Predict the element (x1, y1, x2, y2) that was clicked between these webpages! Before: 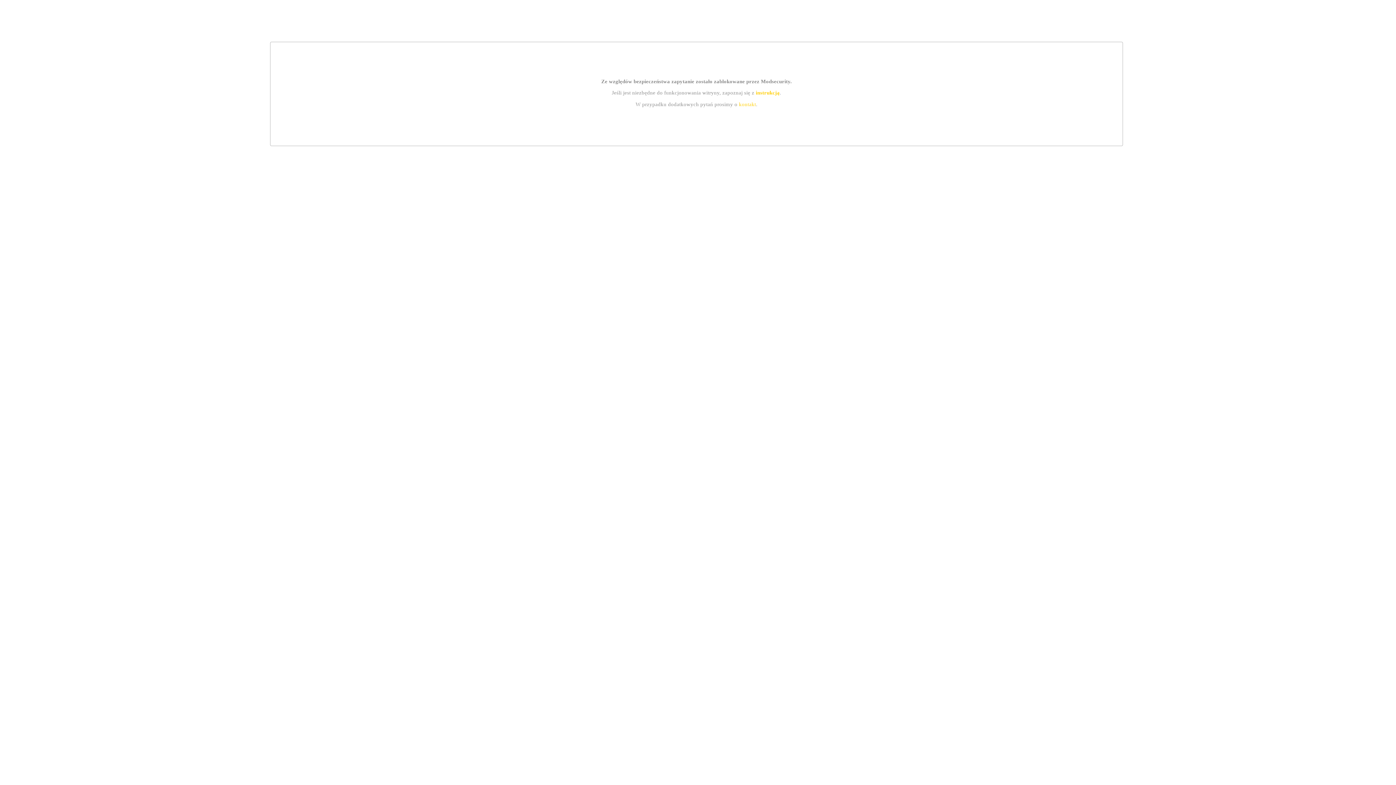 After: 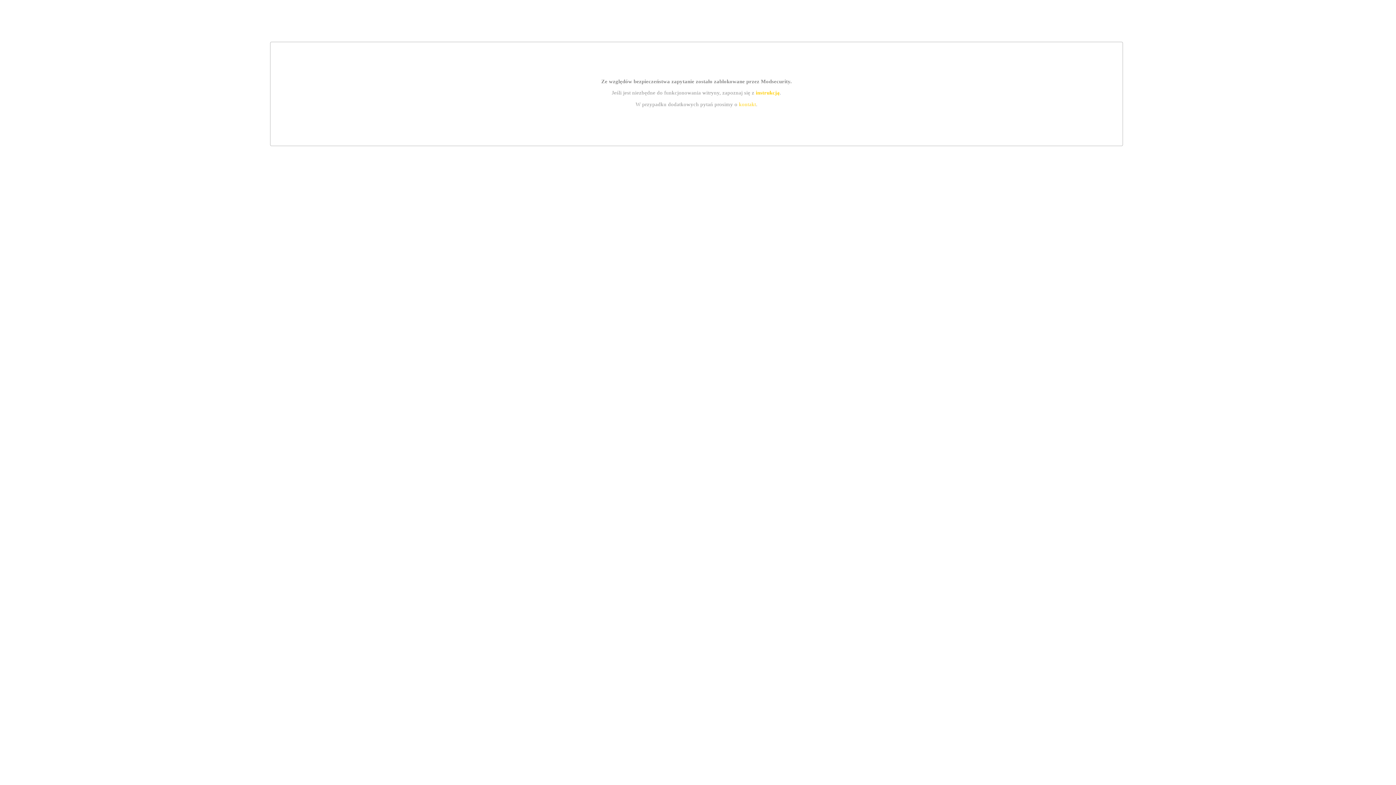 Action: bbox: (755, 89, 779, 95) label: instrukcją